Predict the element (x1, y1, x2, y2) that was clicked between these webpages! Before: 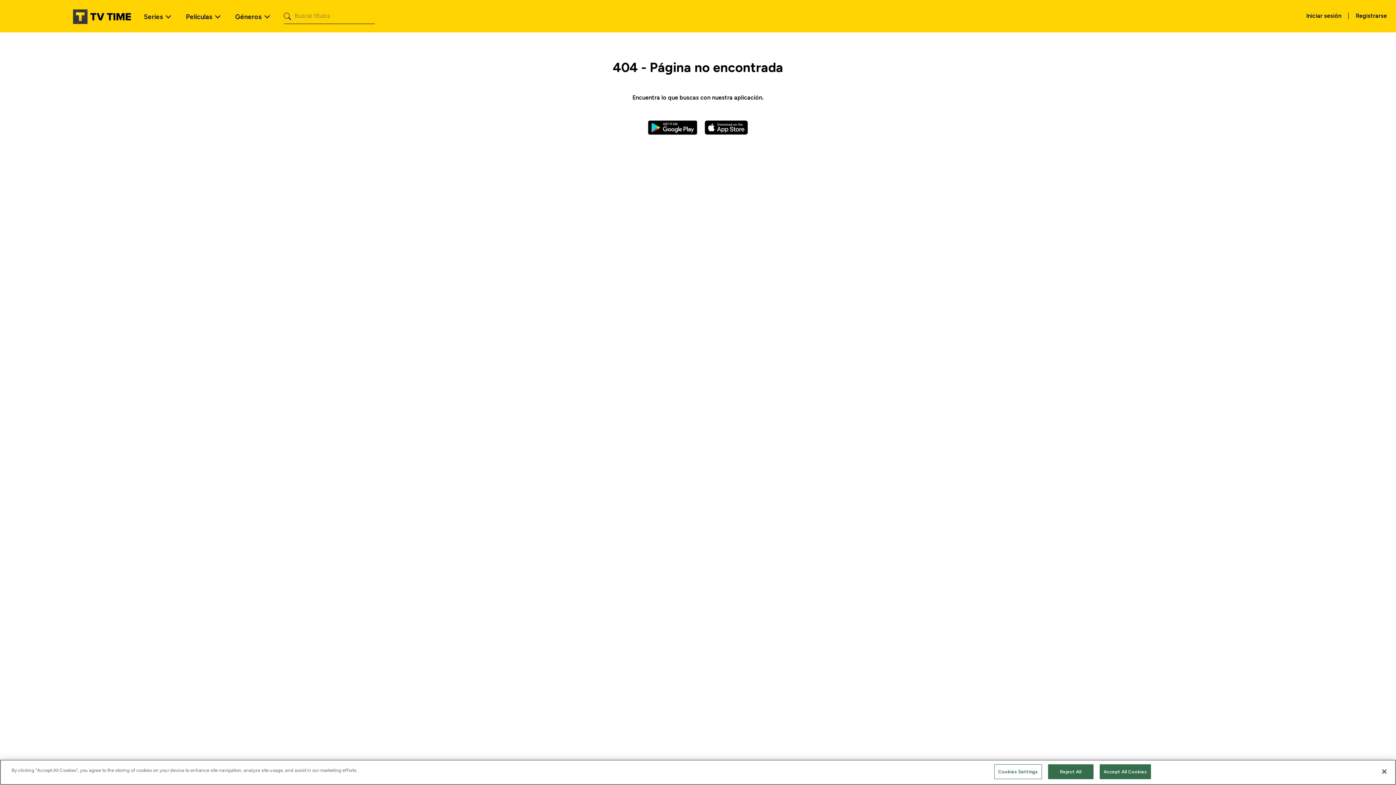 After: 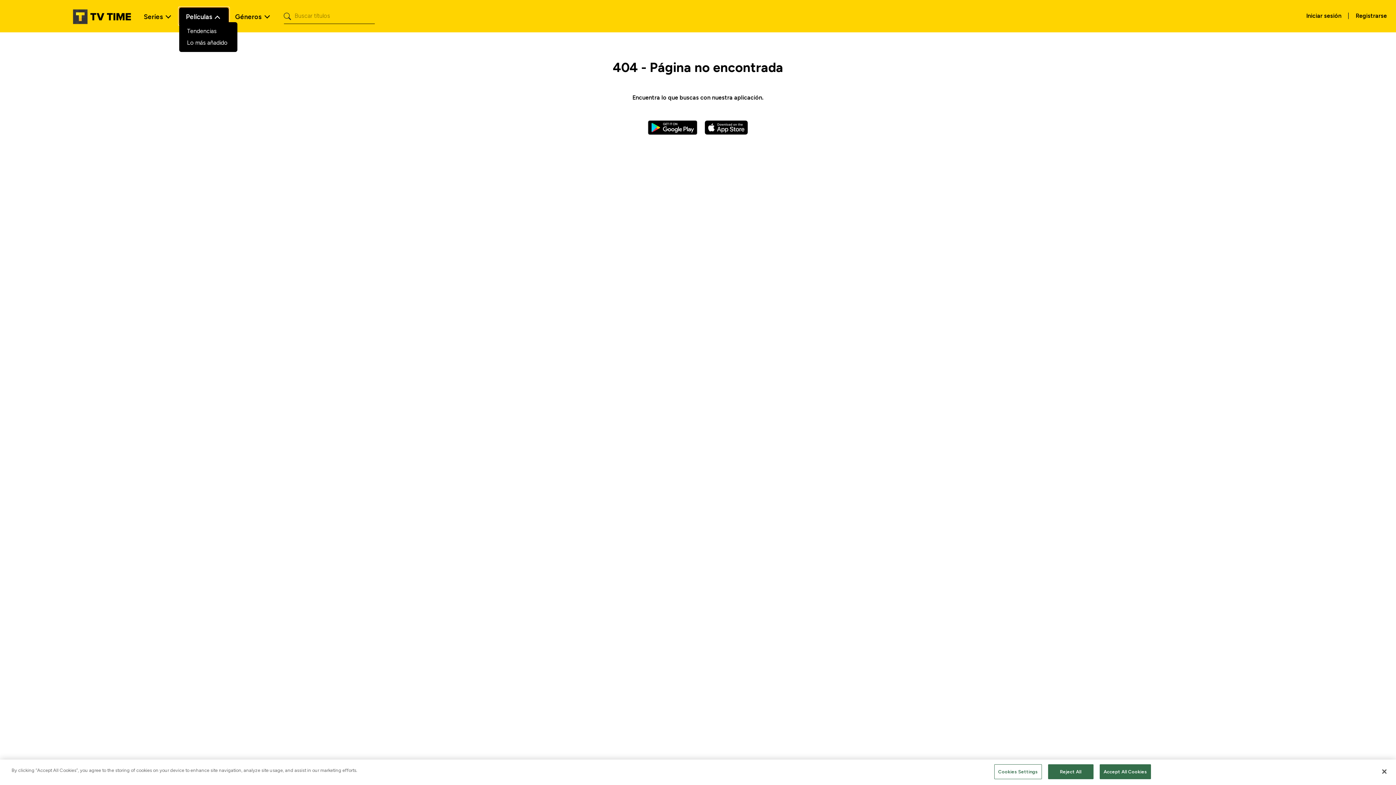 Action: label: Películas bbox: (179, 7, 228, 24)